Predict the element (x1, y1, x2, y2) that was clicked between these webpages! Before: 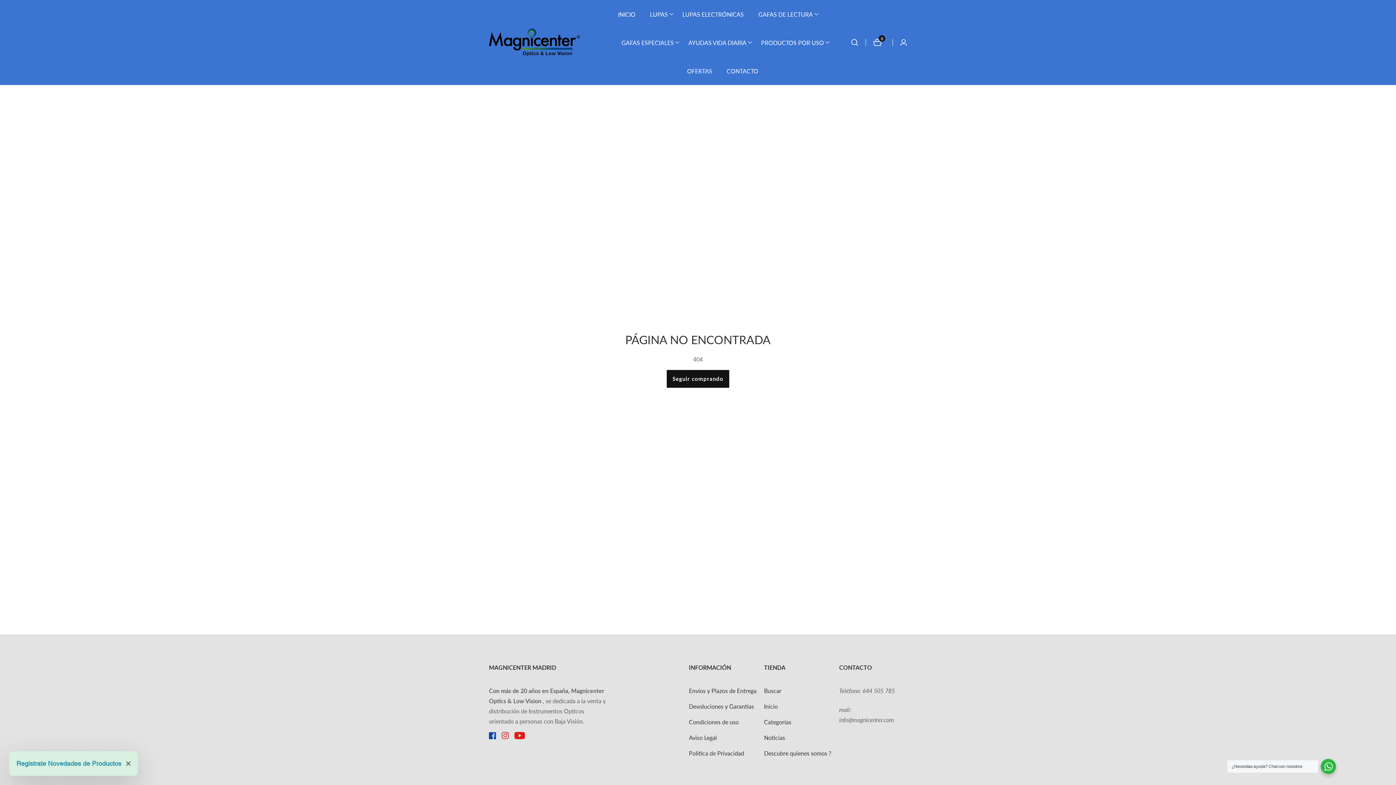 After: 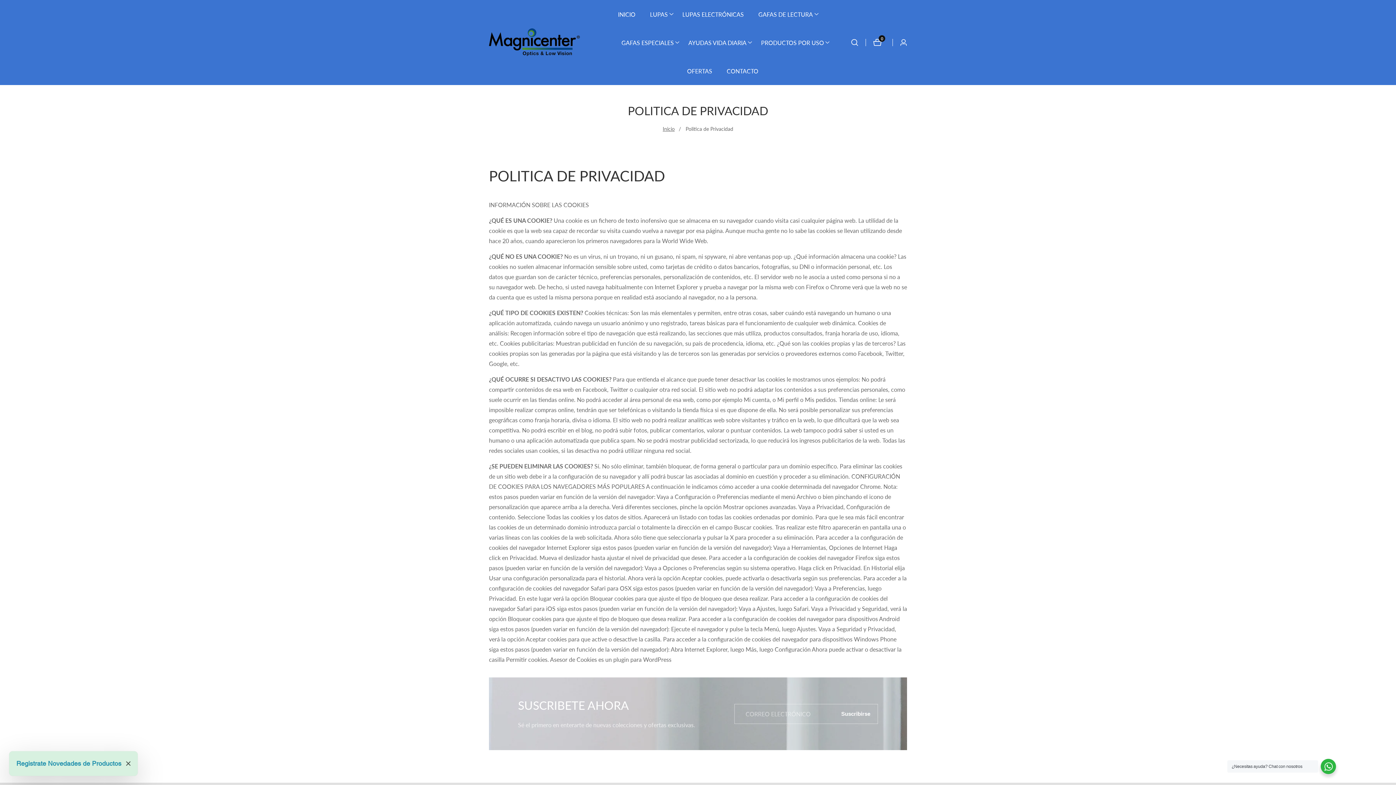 Action: label: Politica de Privacidad bbox: (689, 748, 756, 758)